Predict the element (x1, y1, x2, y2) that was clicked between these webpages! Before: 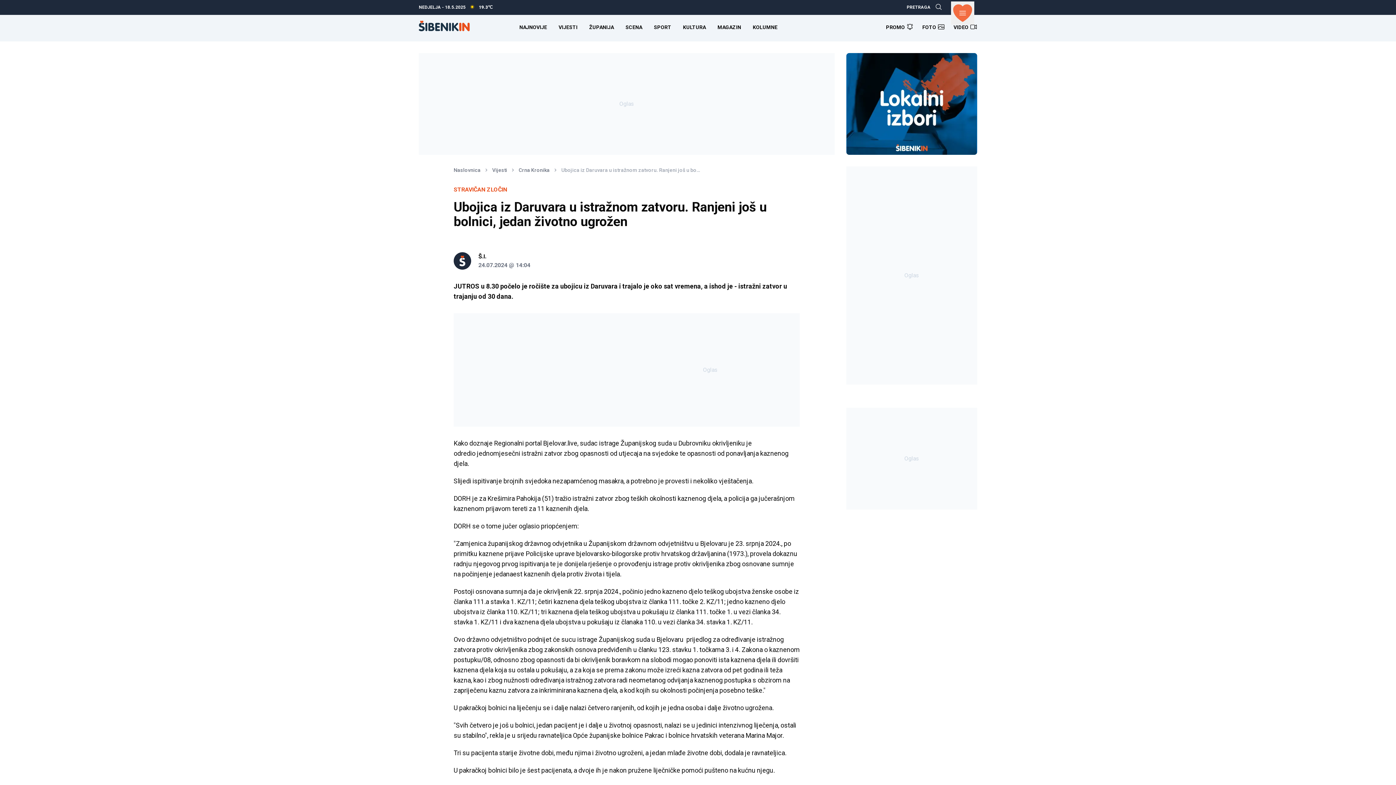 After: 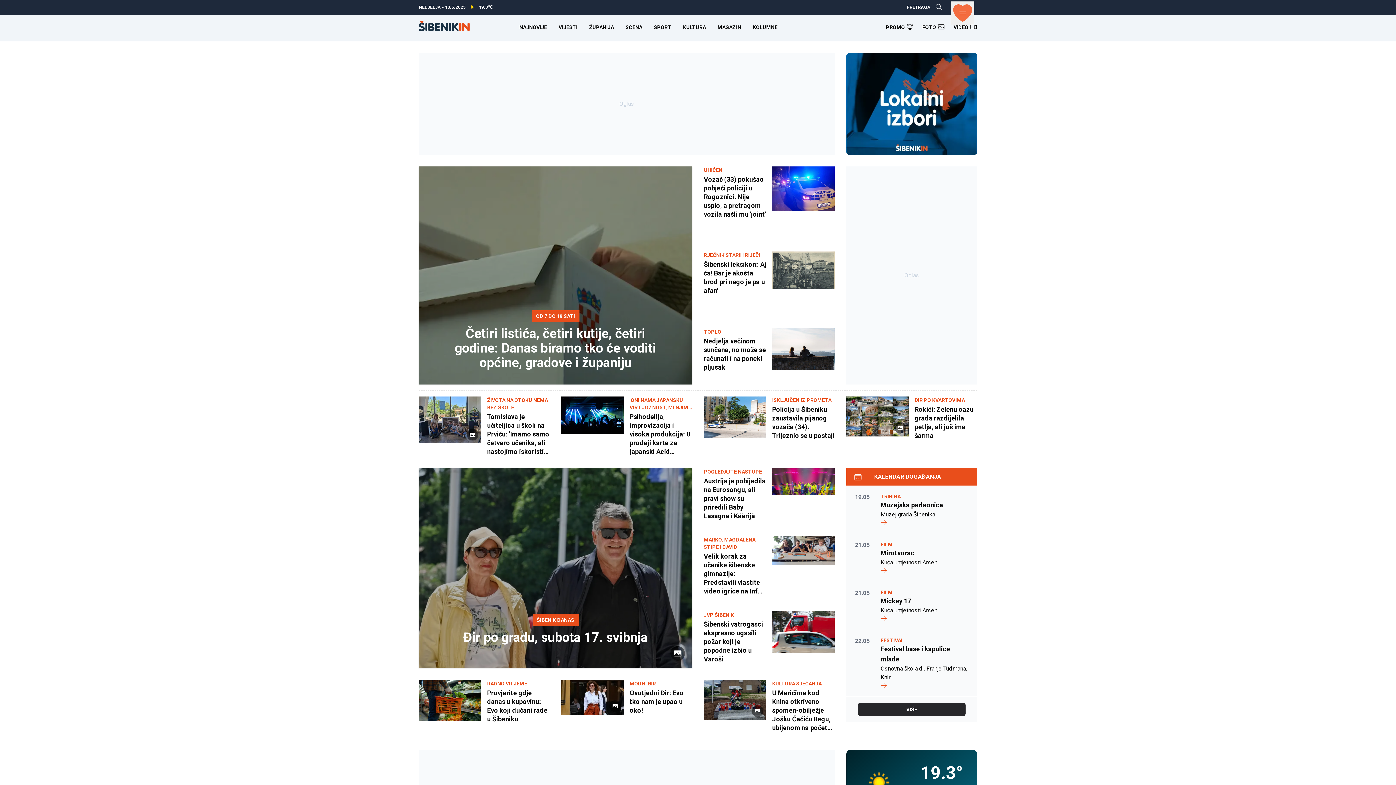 Action: bbox: (418, 22, 469, 32)